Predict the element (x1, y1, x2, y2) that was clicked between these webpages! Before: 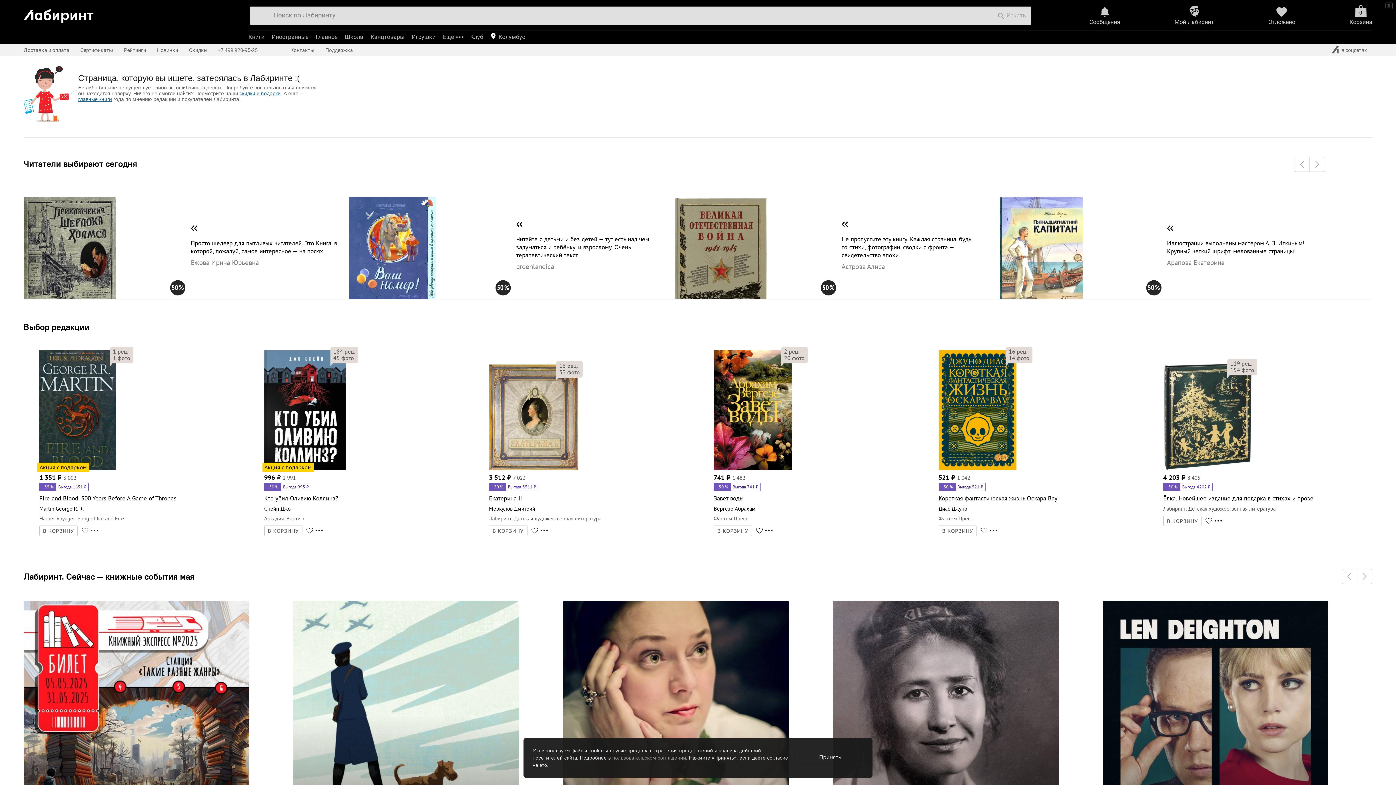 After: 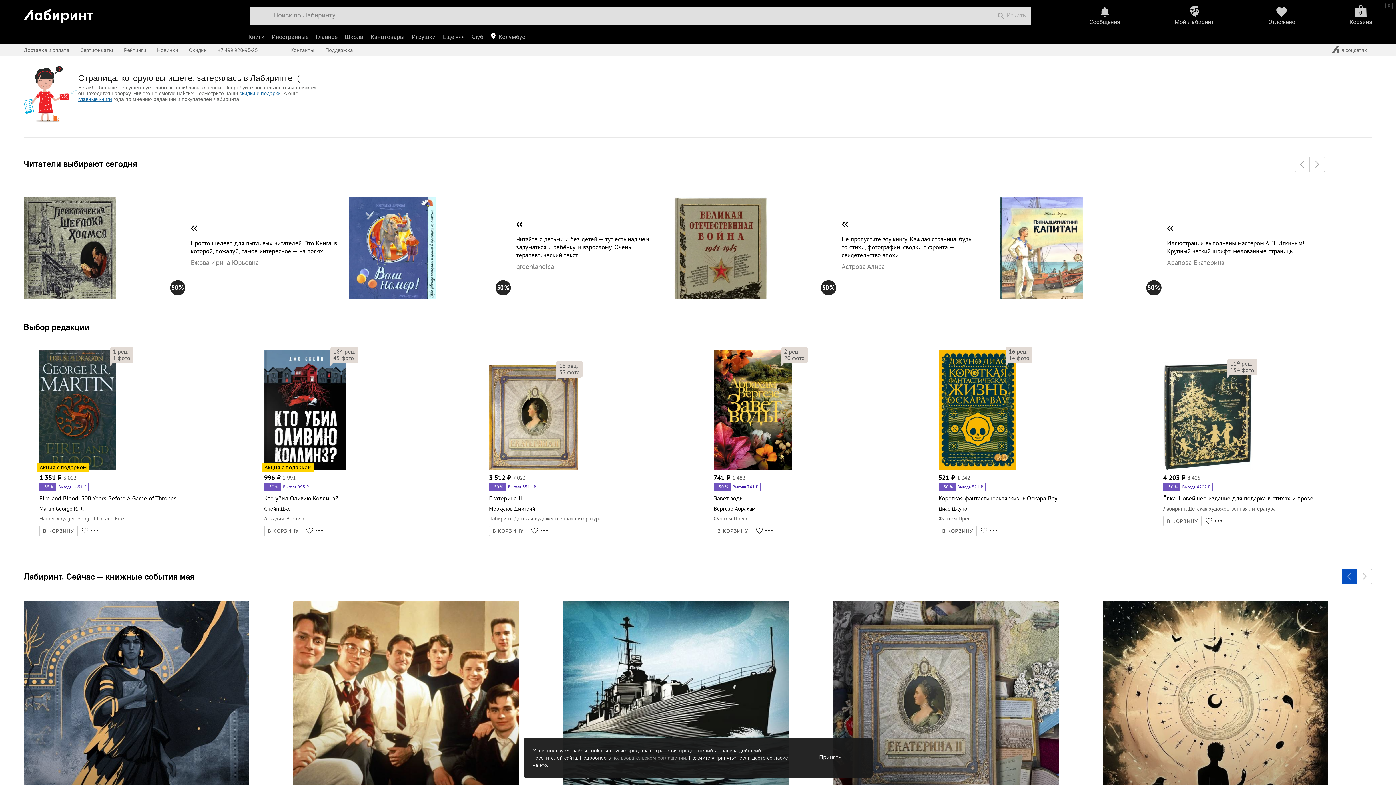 Action: bbox: (1342, 569, 1357, 584)